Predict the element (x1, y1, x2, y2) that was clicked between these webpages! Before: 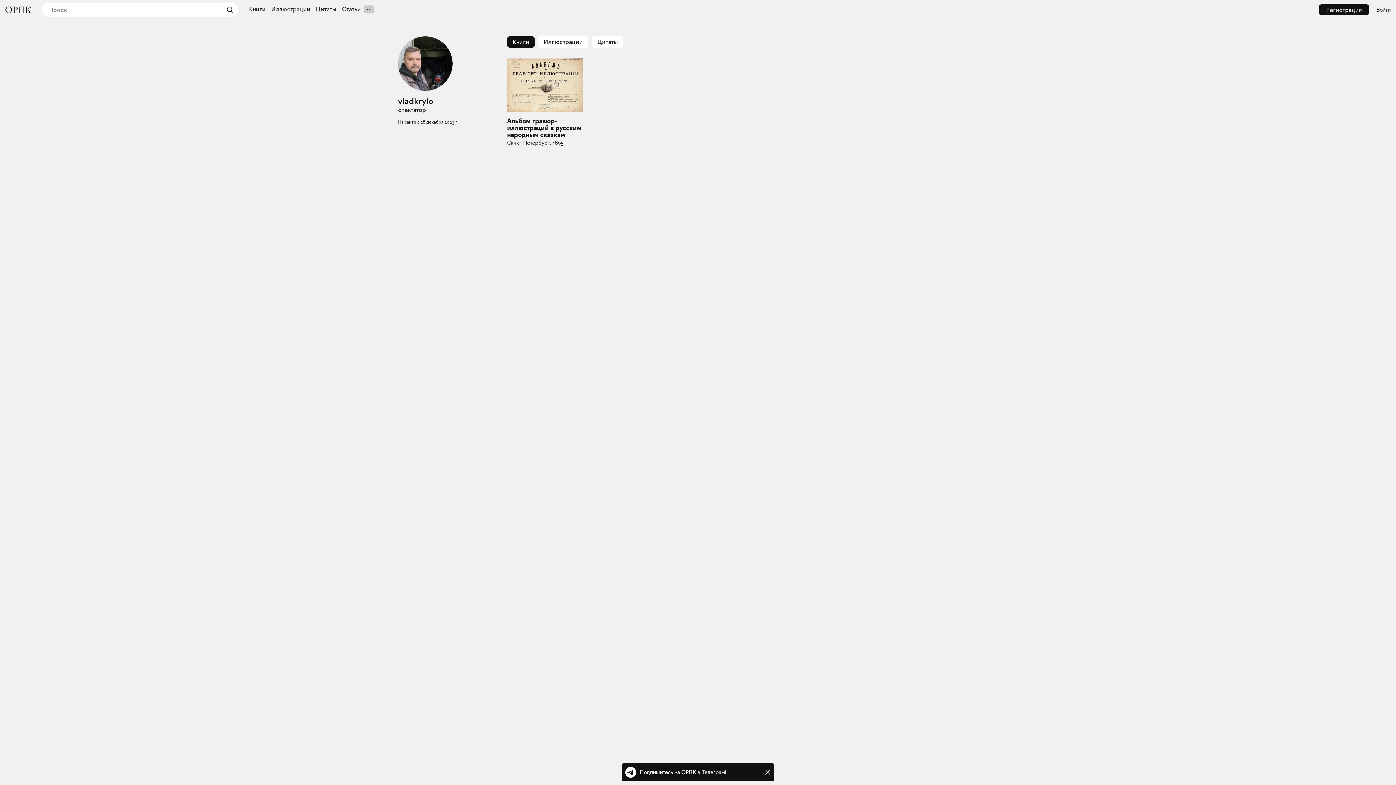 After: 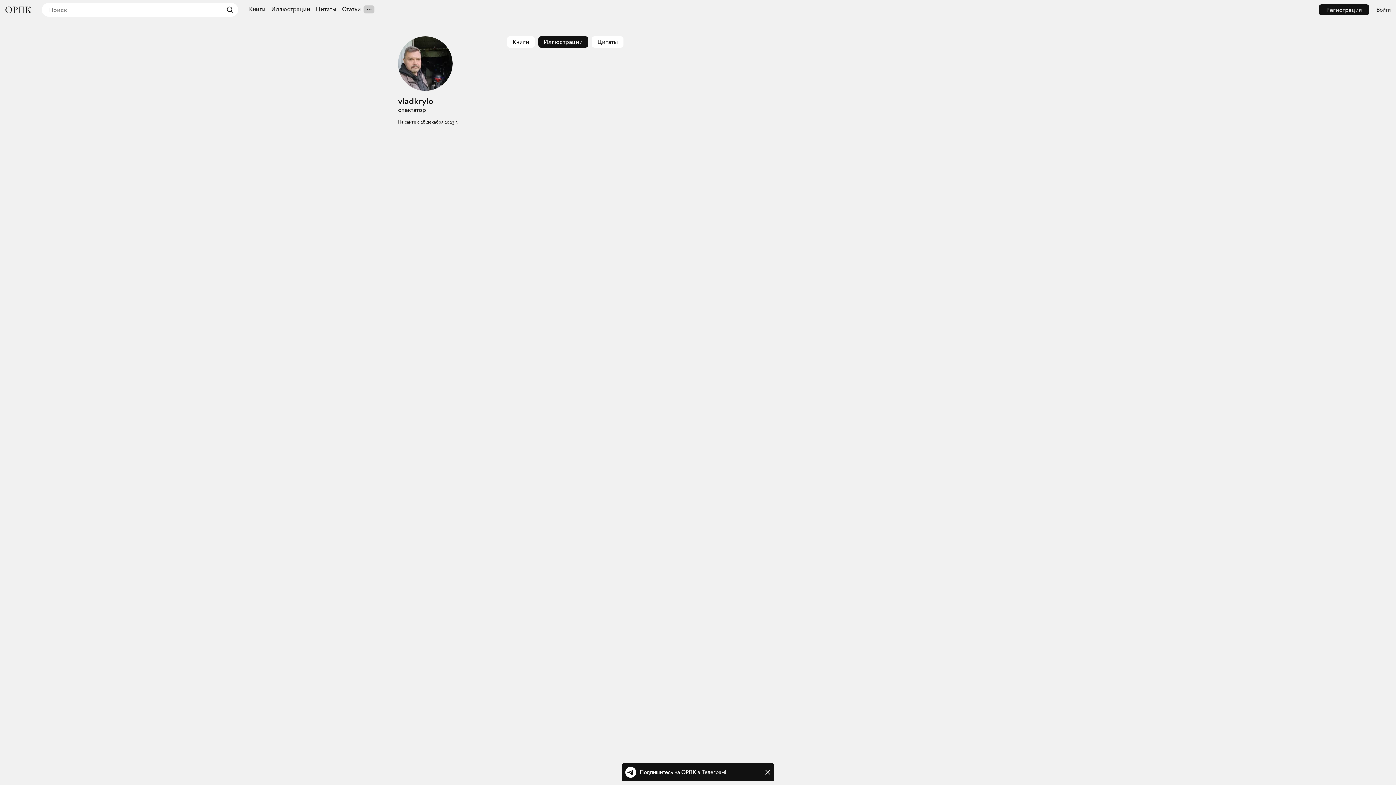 Action: label: Иллюстрации bbox: (538, 36, 588, 47)